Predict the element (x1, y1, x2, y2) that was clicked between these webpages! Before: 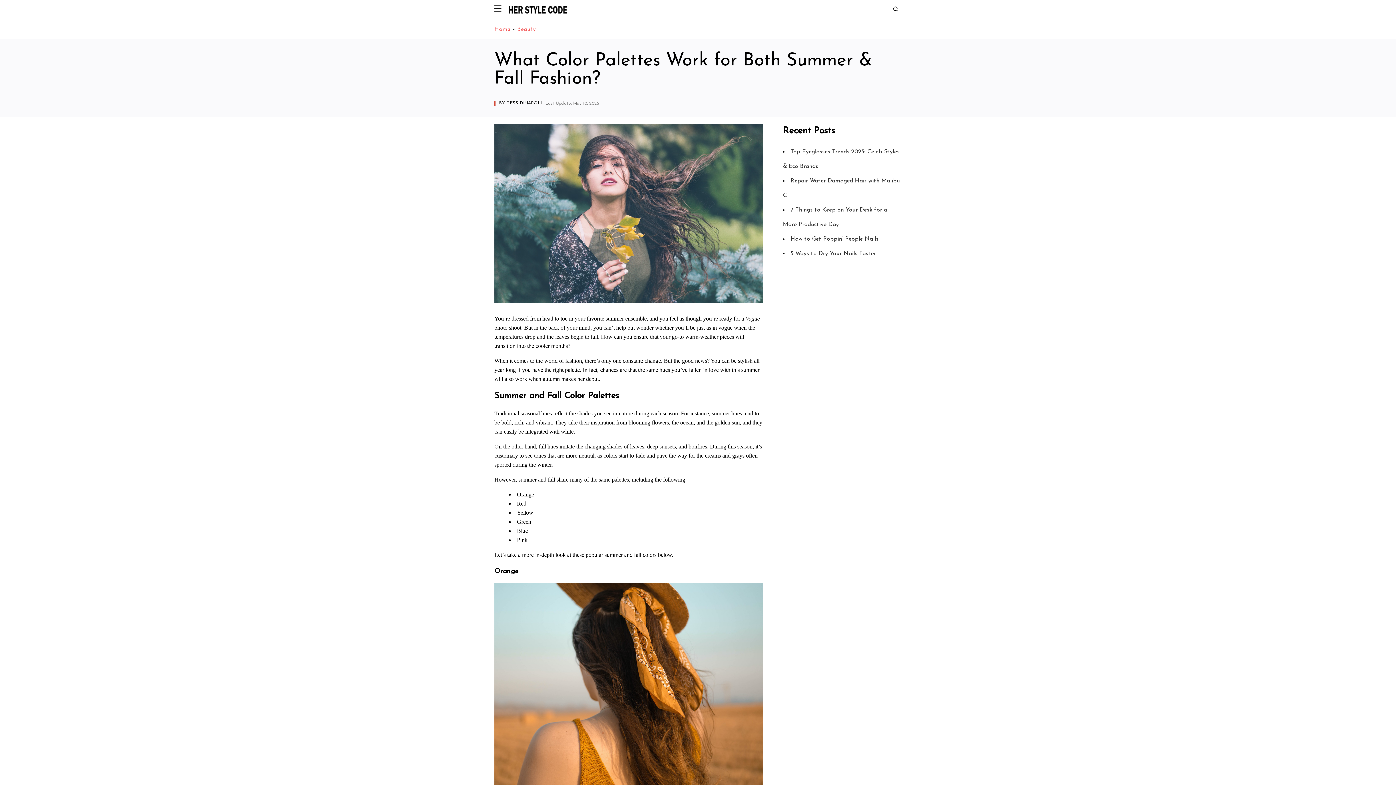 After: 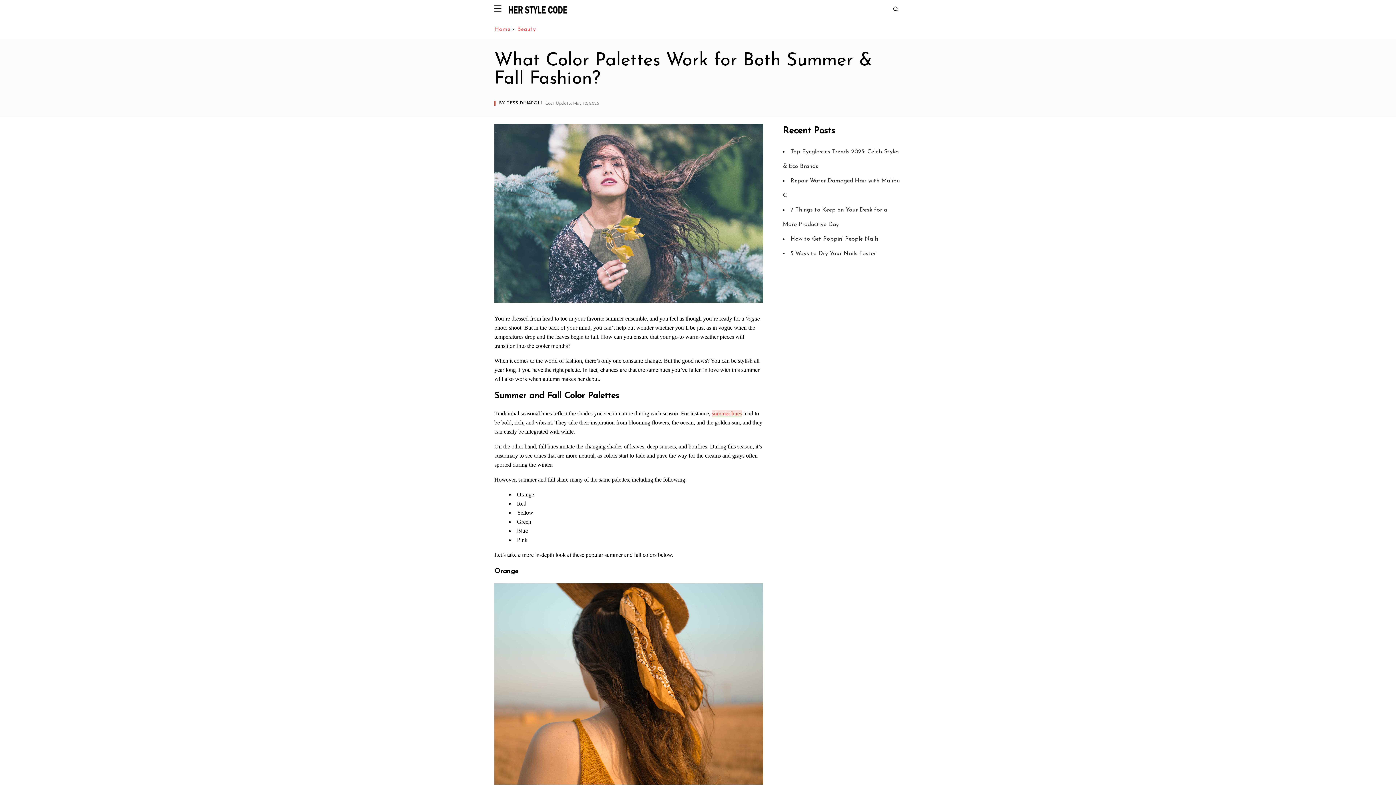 Action: bbox: (712, 410, 742, 417) label: summer hues